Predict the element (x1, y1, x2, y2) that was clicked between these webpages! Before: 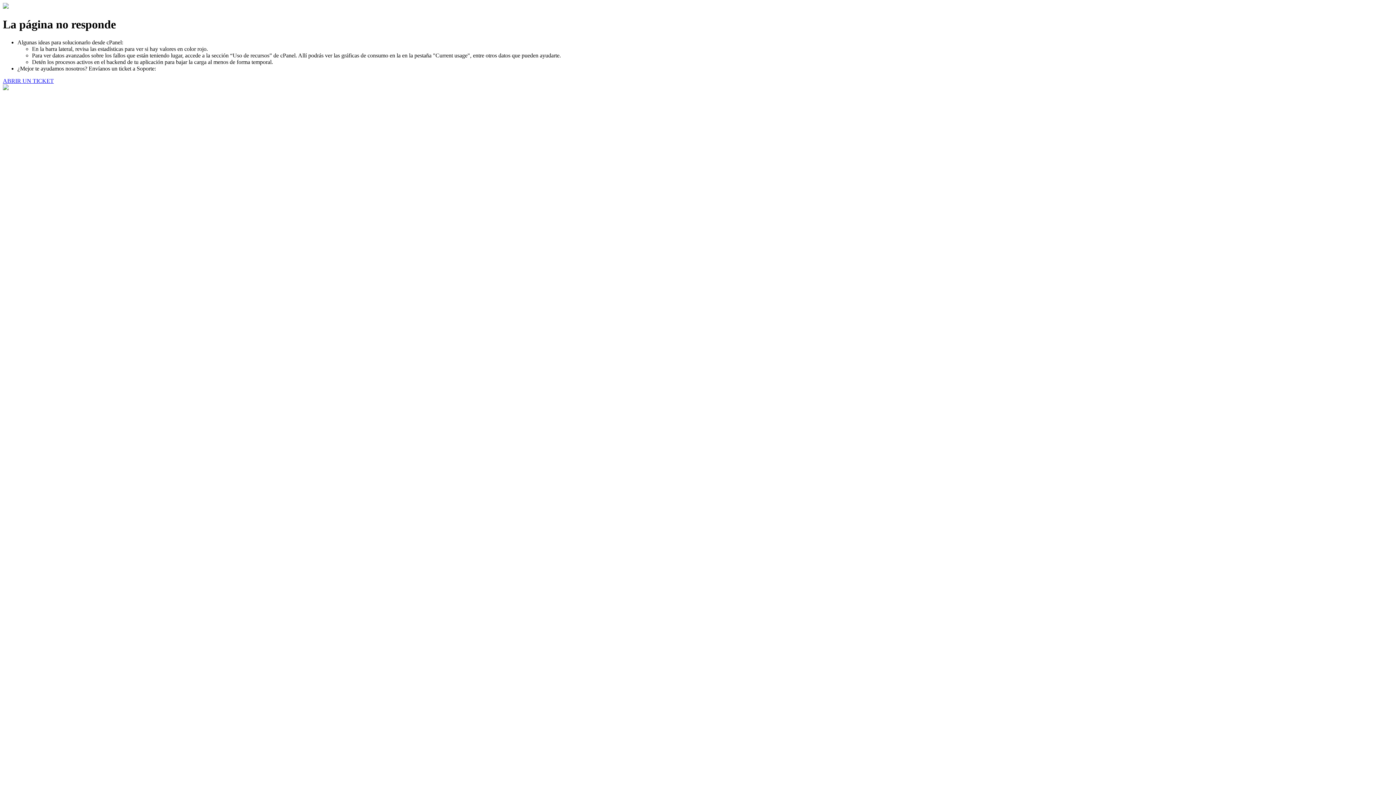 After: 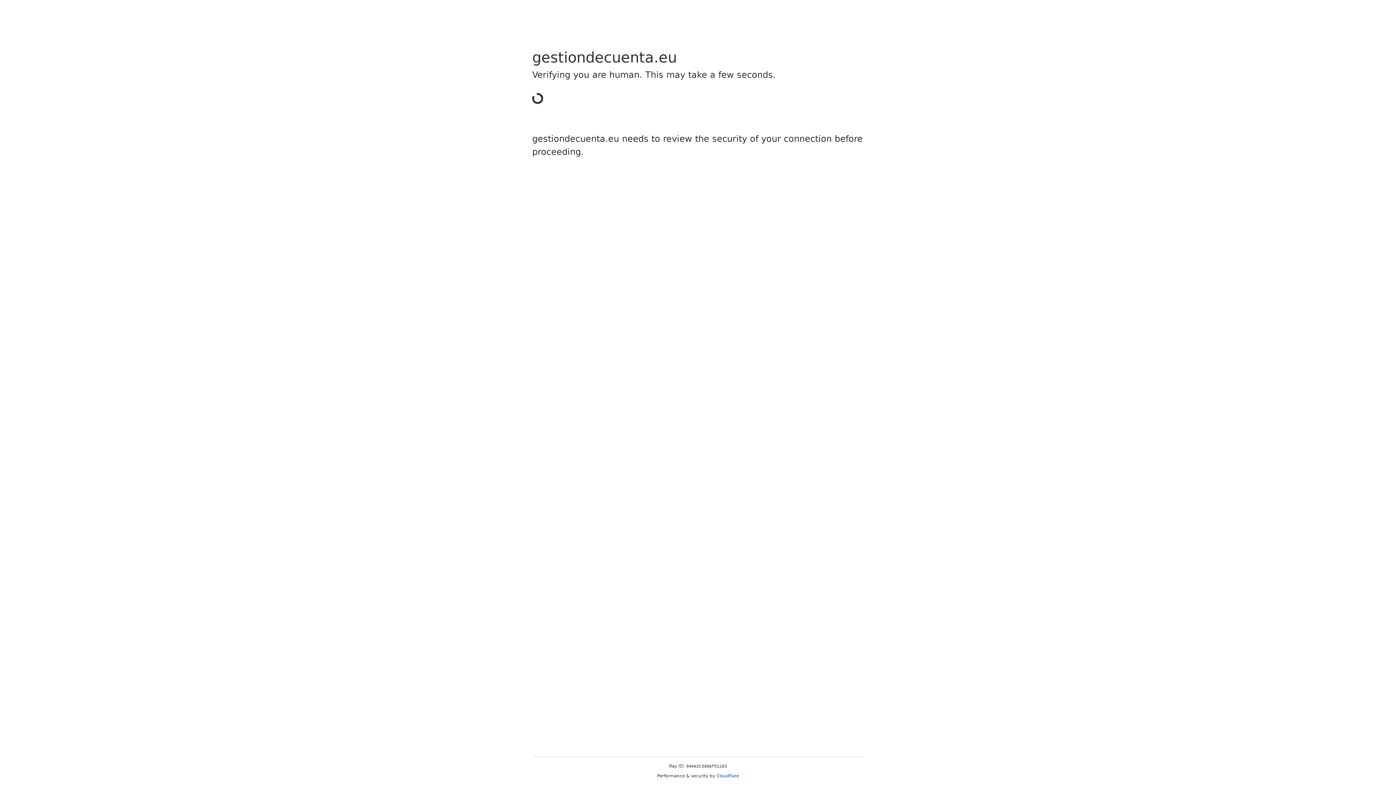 Action: bbox: (2, 77, 53, 83) label: ABRIR UN TICKET